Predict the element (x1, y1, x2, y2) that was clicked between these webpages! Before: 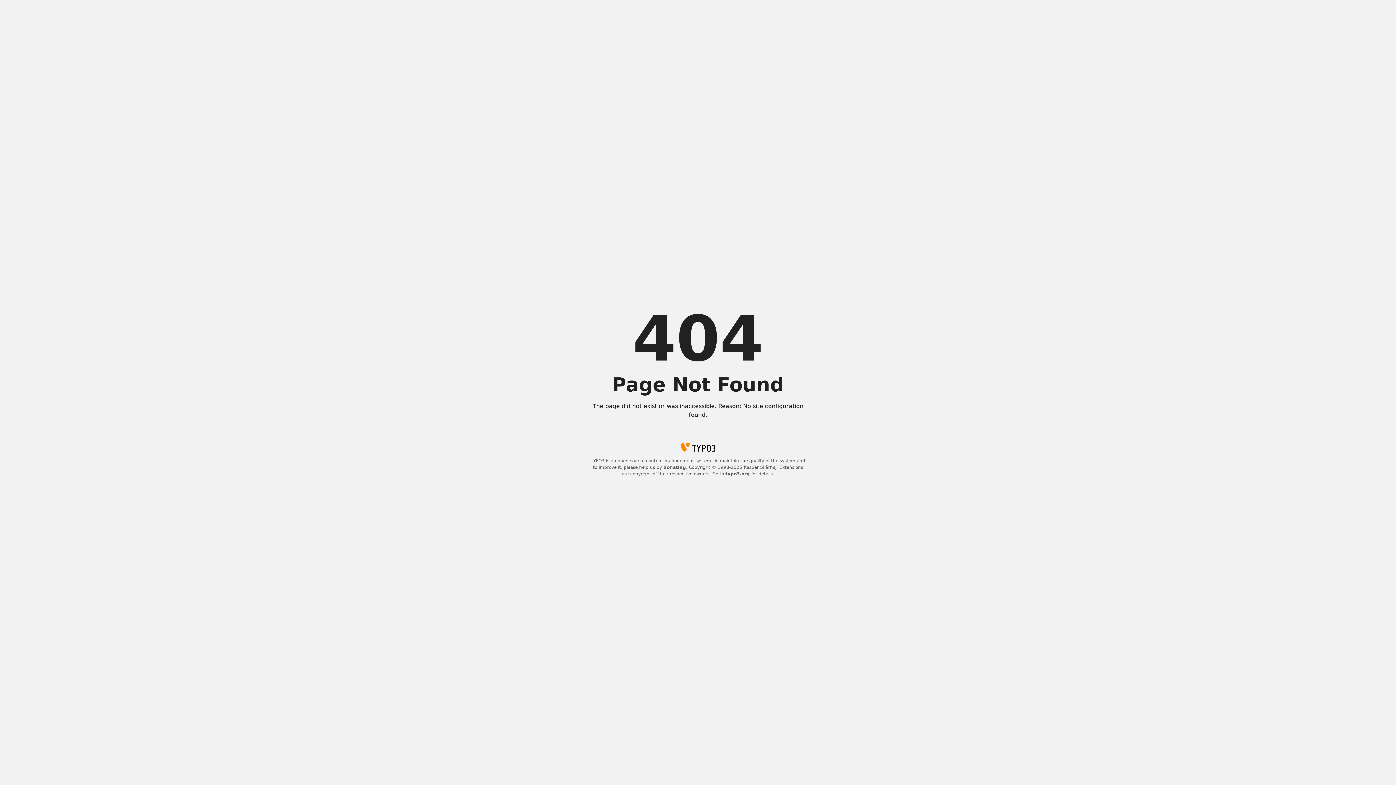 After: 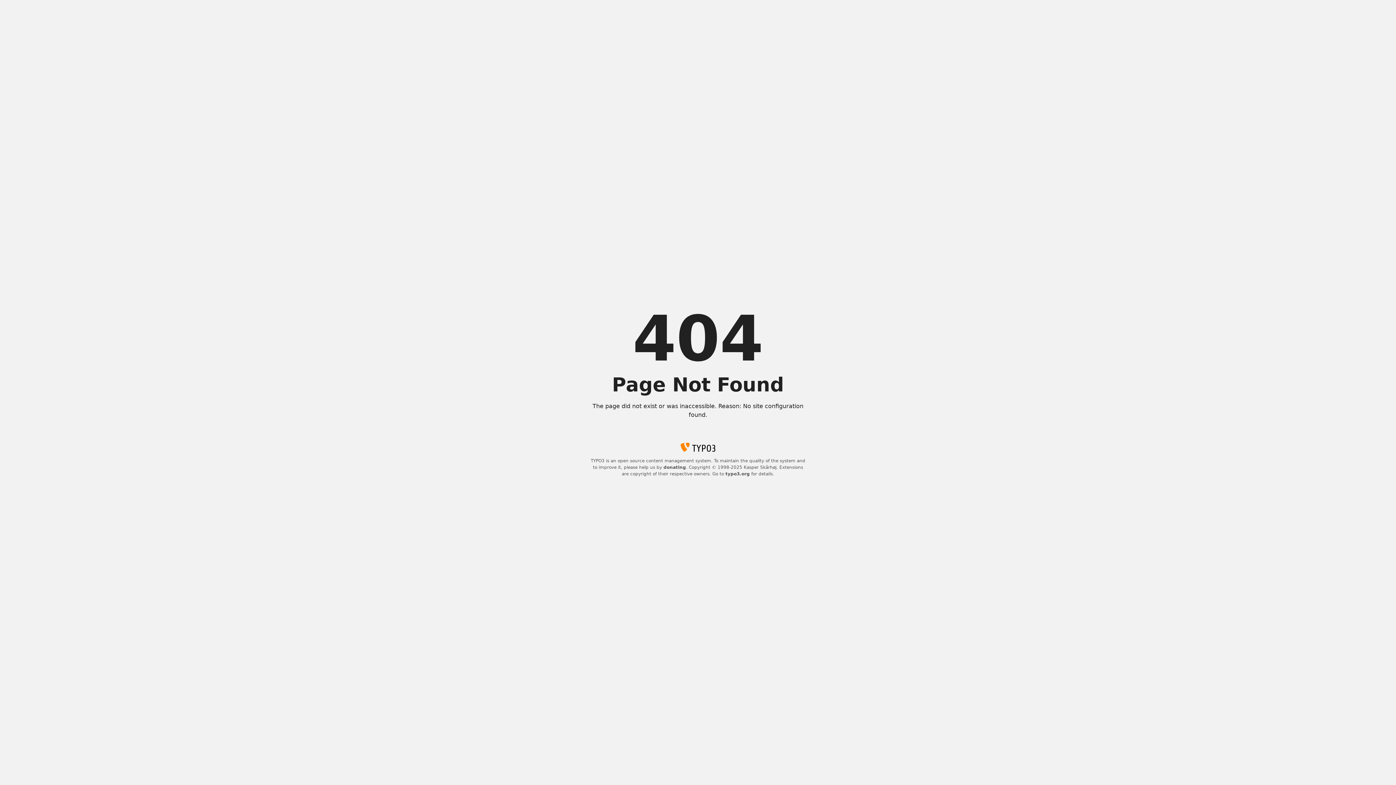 Action: label: donating bbox: (663, 465, 686, 470)